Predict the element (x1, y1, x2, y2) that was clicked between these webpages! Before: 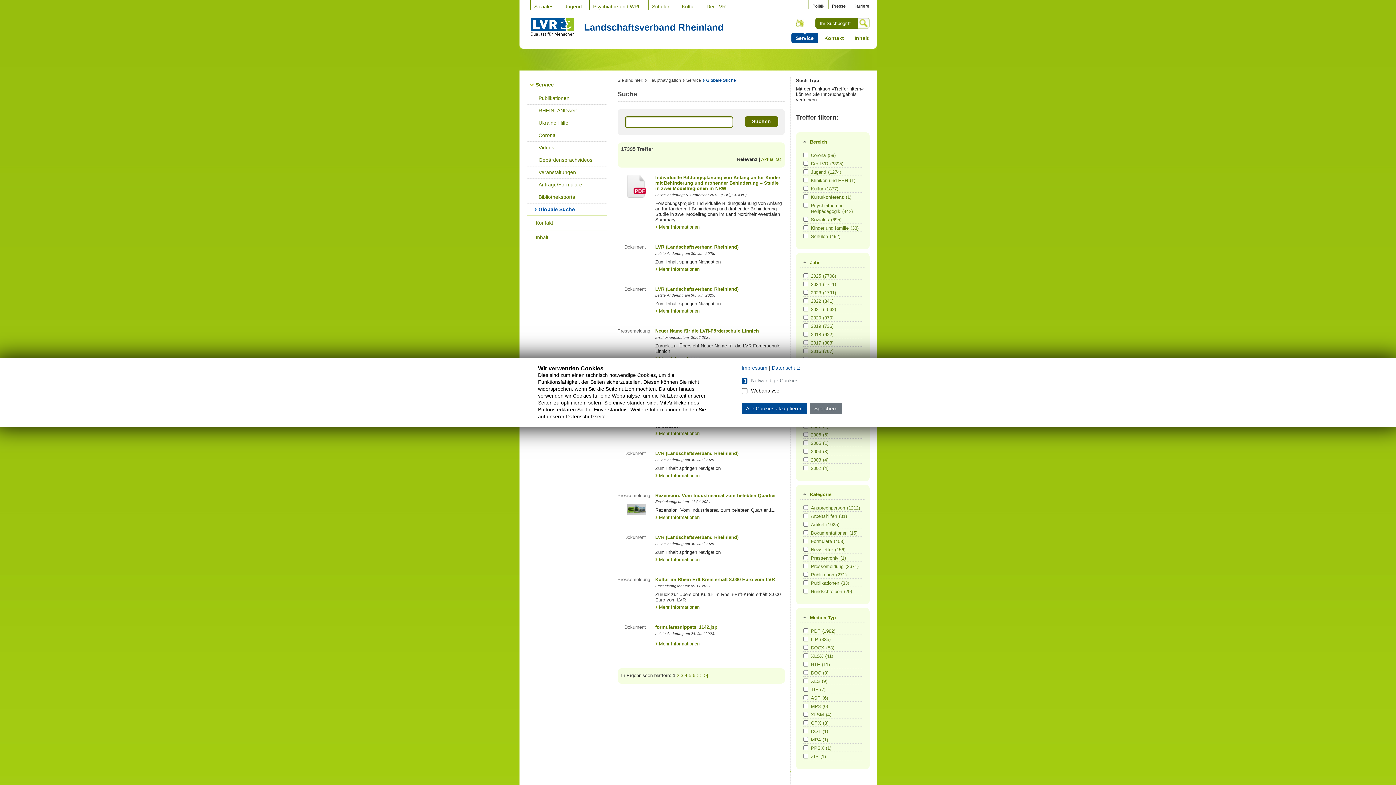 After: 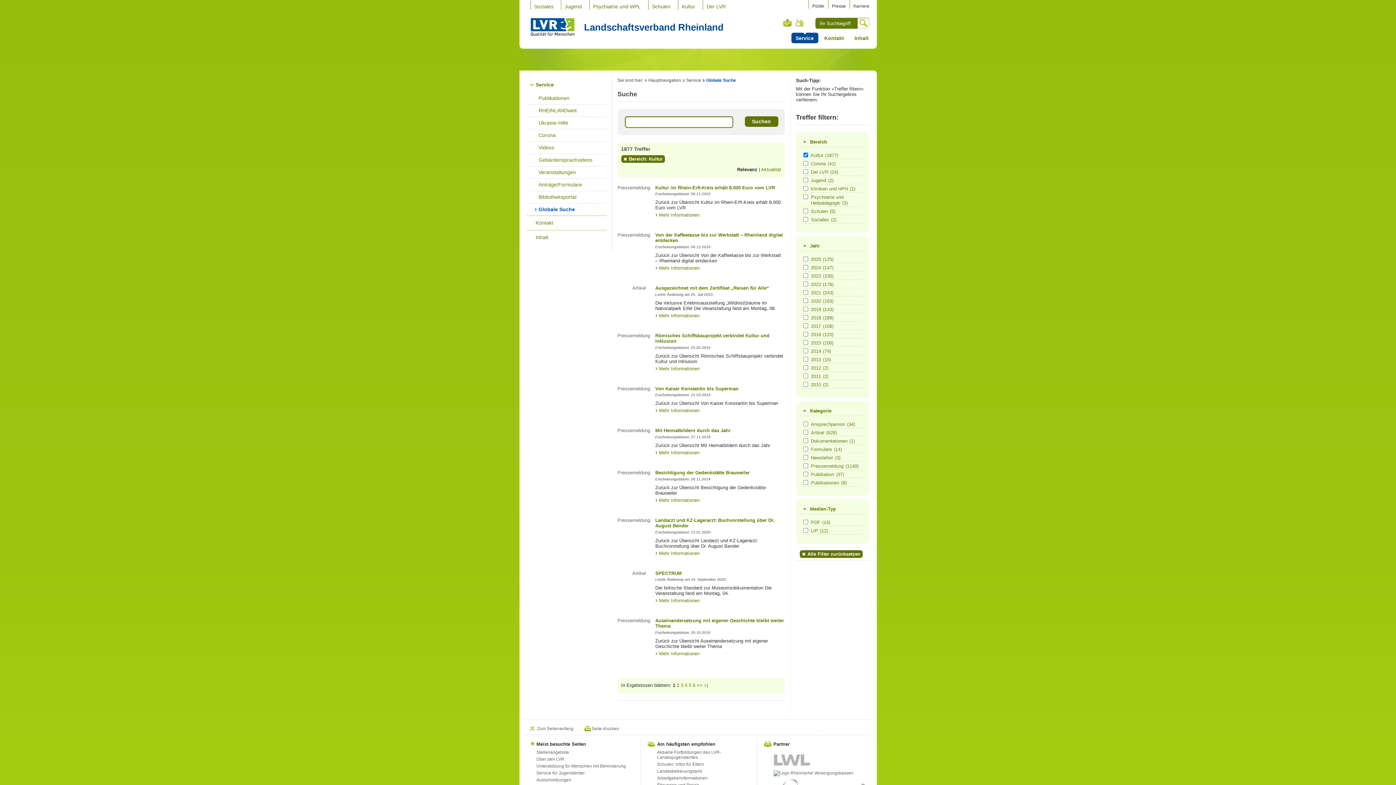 Action: bbox: (811, 186, 861, 192) label: Kultur(1877)